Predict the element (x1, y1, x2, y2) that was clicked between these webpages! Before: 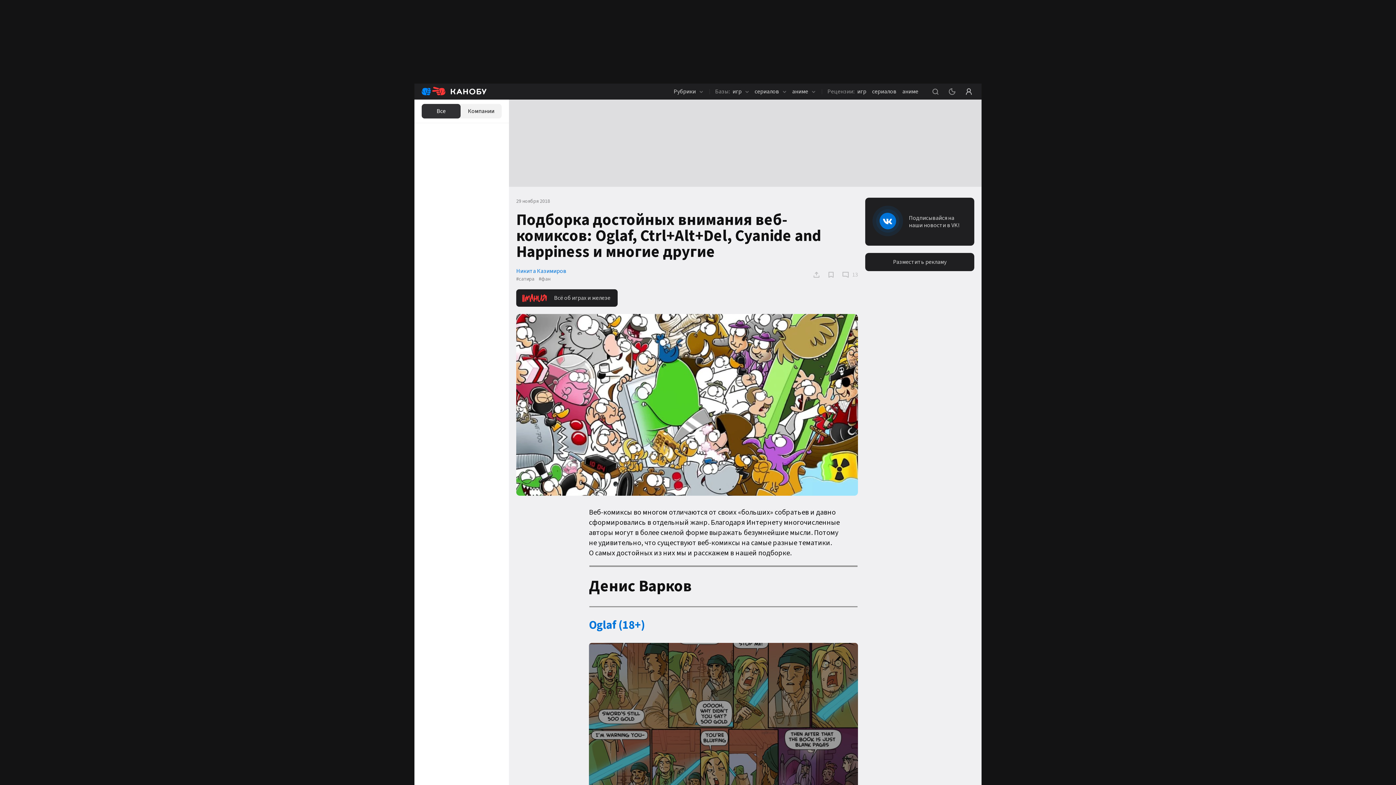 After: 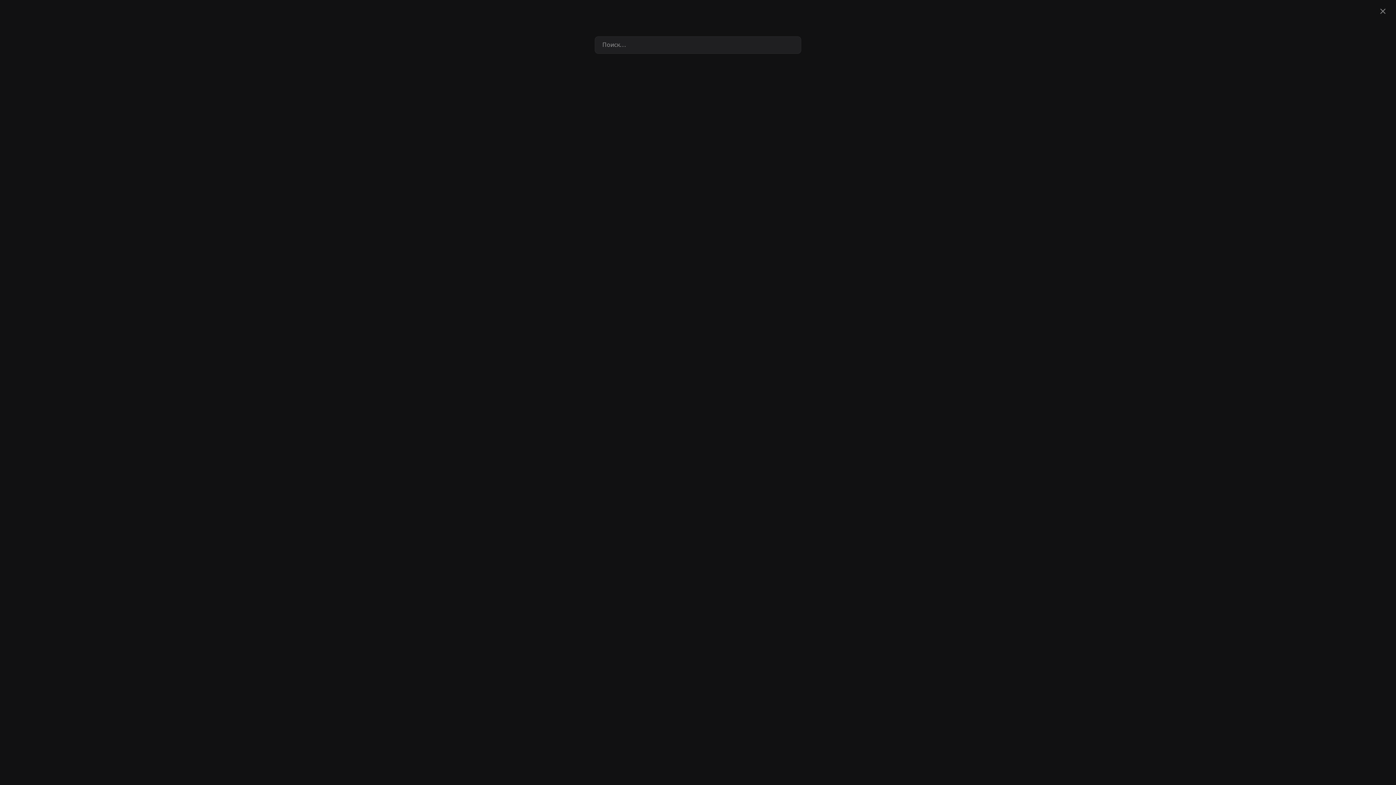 Action: bbox: (930, 83, 941, 99)